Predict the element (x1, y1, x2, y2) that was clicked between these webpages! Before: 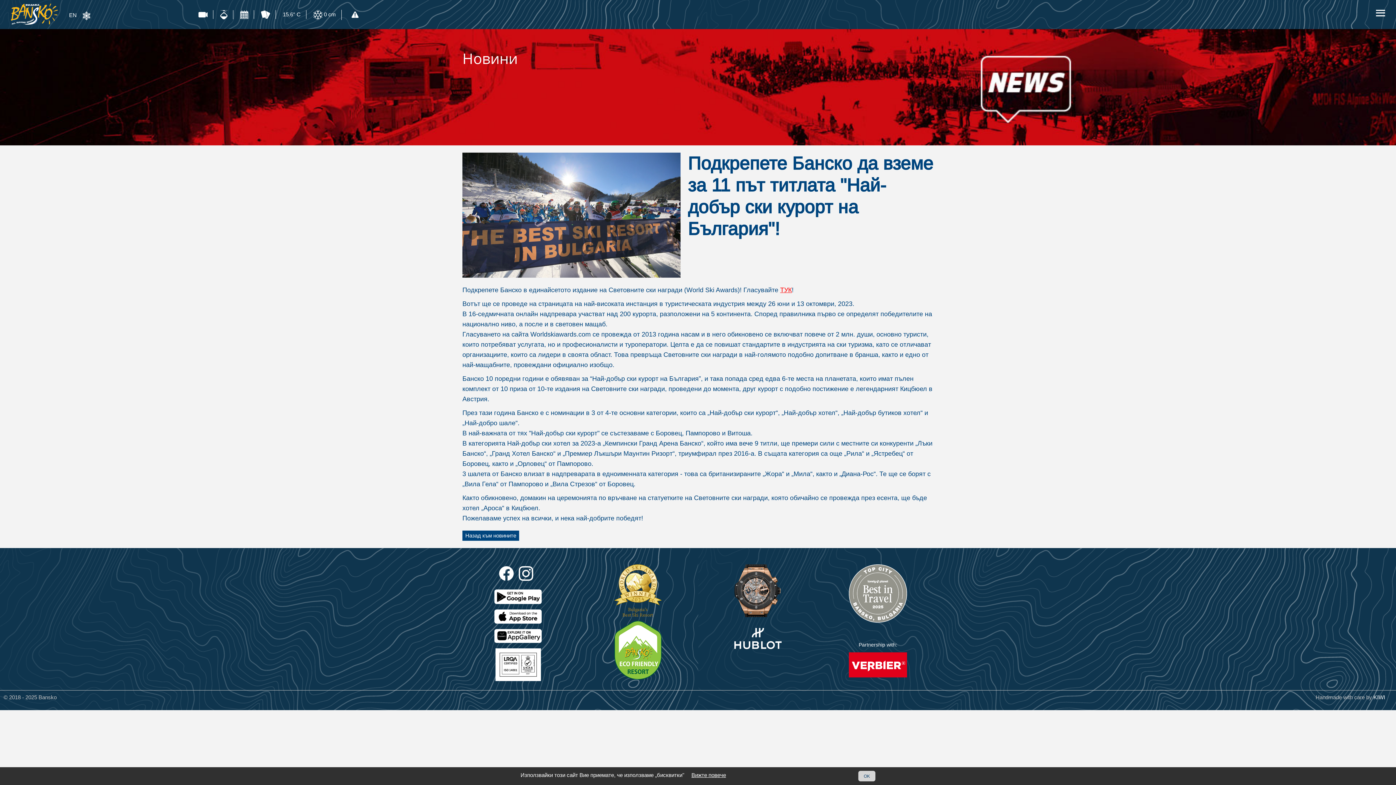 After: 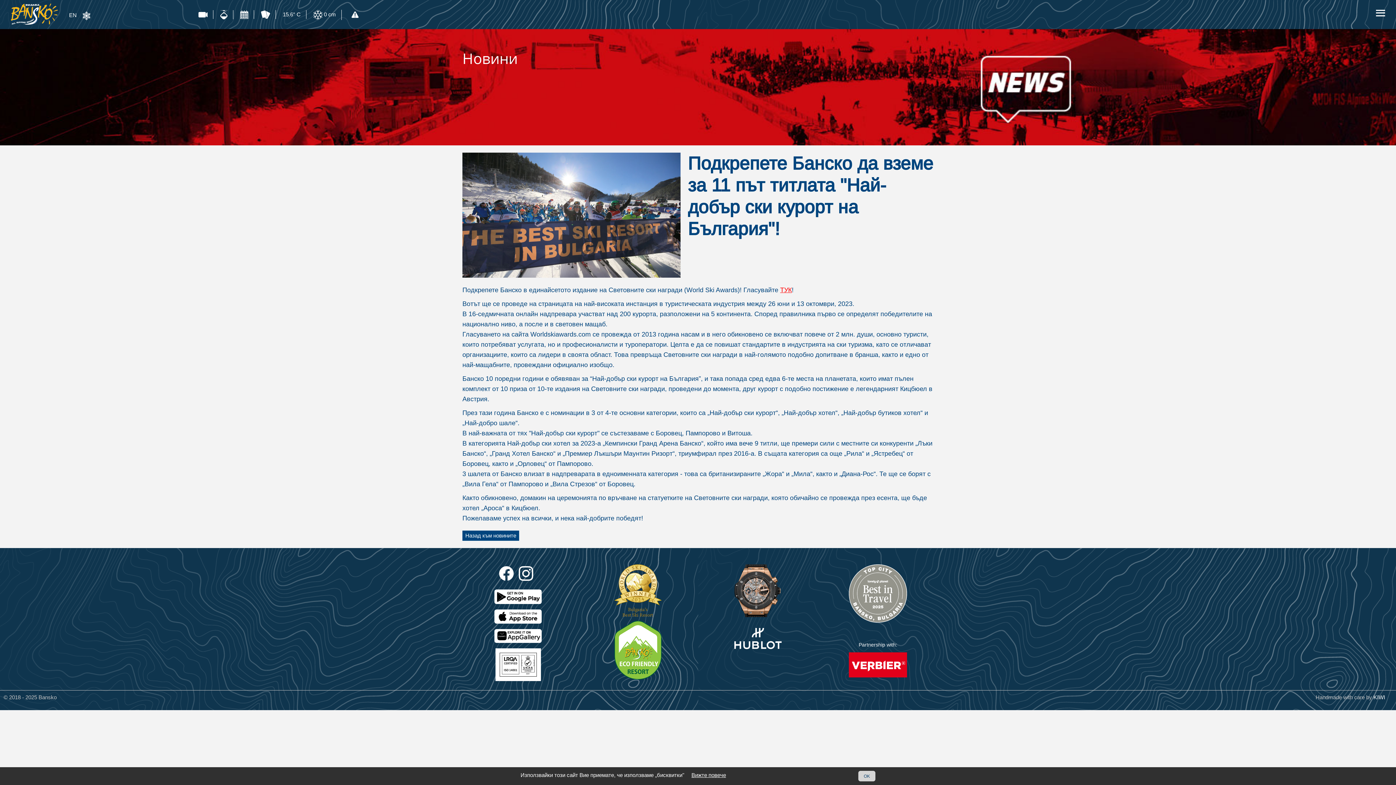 Action: bbox: (348, 9, 361, 20)